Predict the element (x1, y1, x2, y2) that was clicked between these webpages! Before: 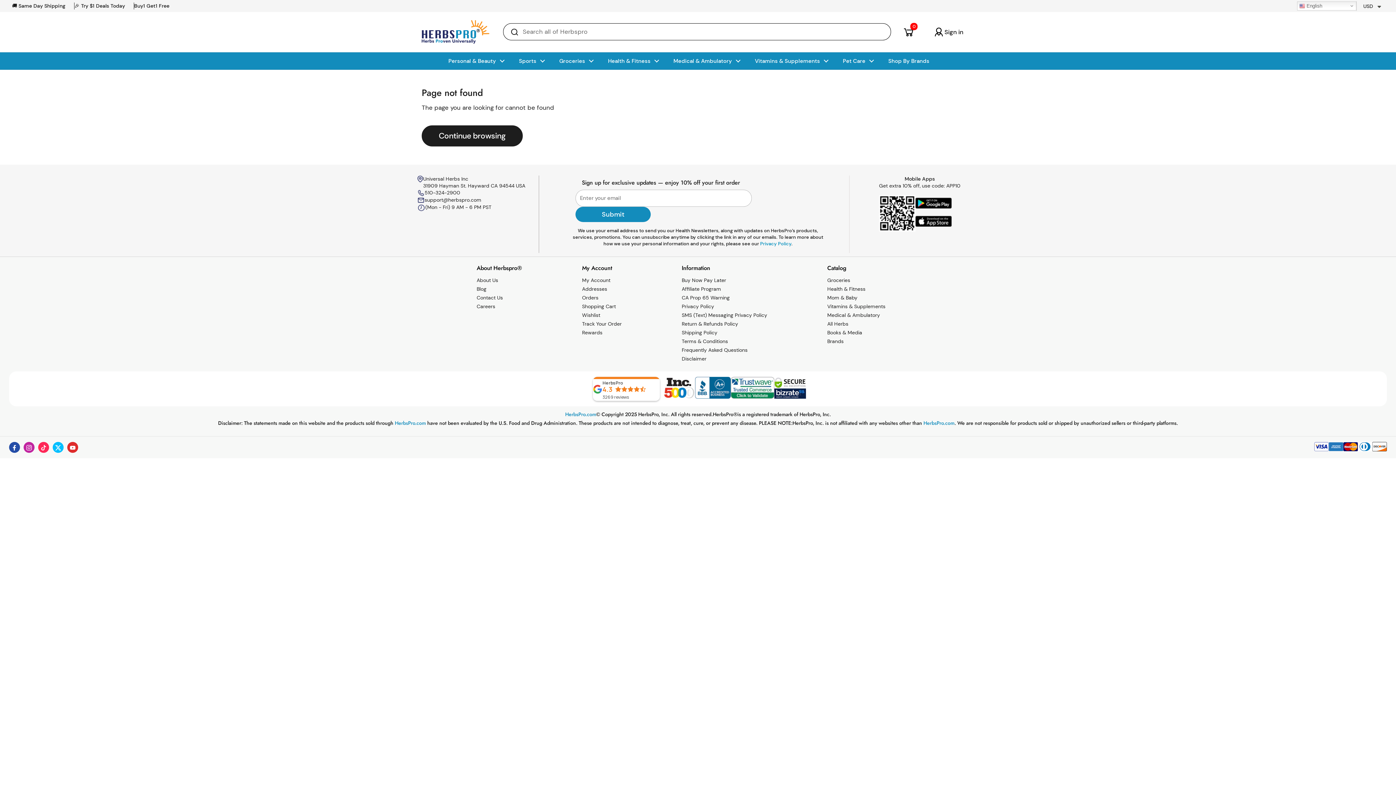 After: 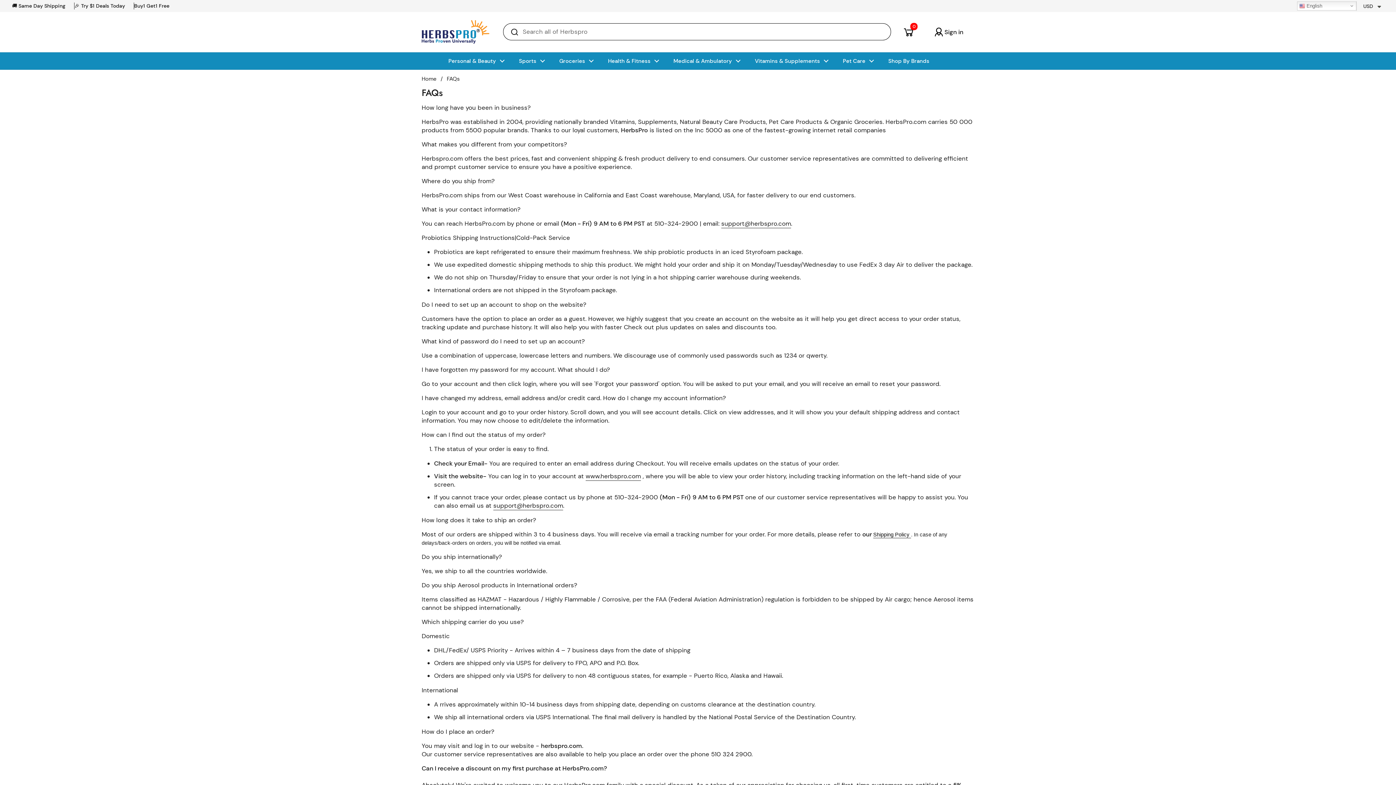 Action: bbox: (681, 347, 747, 353) label: Frequently Asked Questions